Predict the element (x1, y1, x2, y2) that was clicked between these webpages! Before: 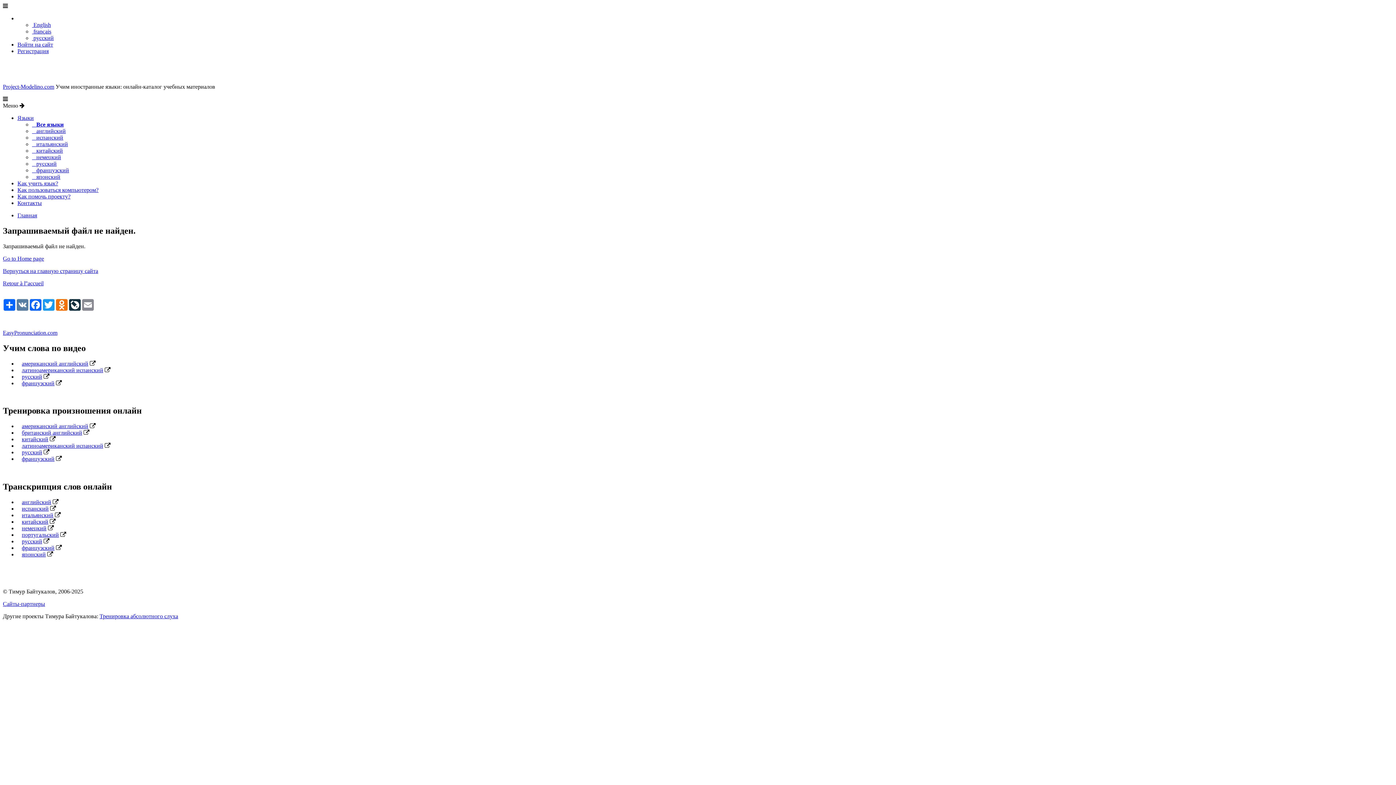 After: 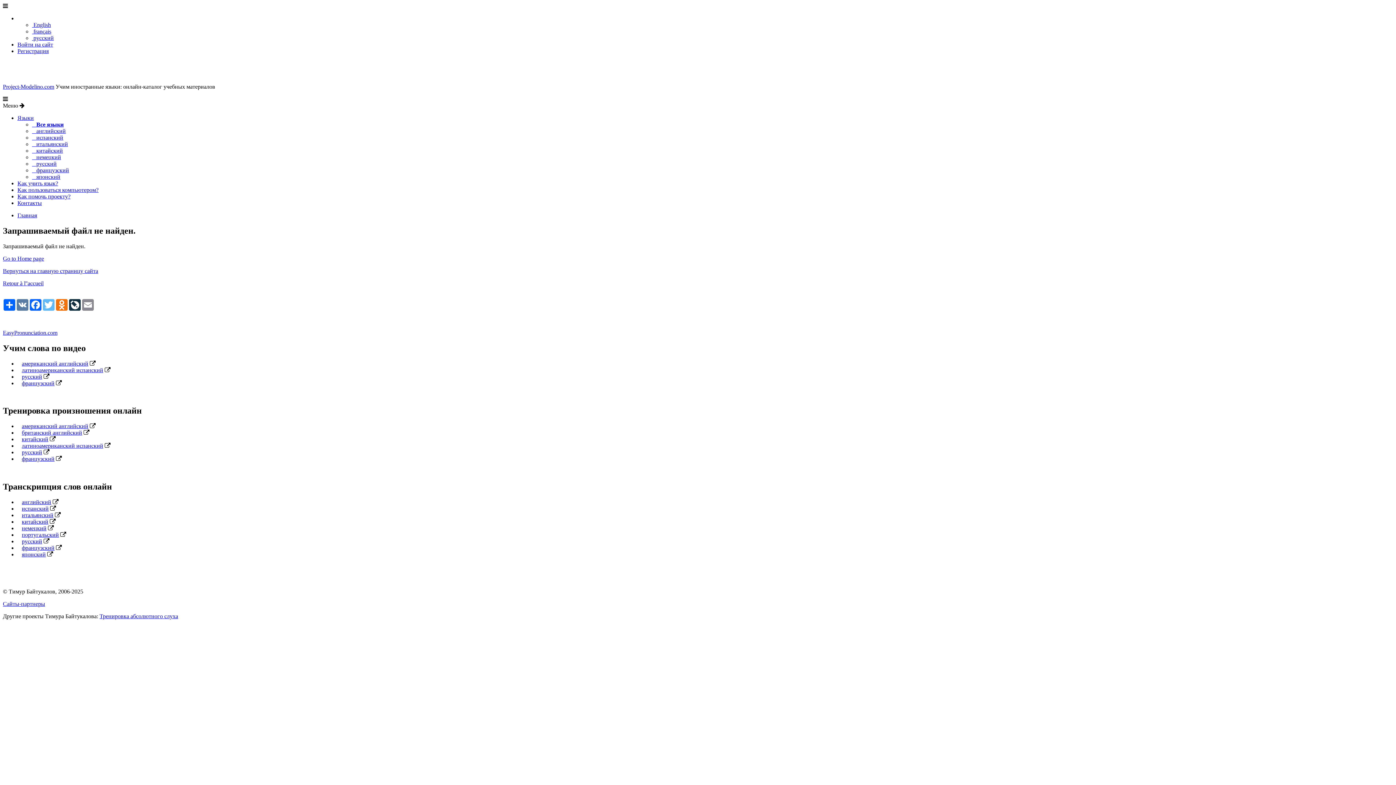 Action: bbox: (42, 299, 55, 310) label: Twitter